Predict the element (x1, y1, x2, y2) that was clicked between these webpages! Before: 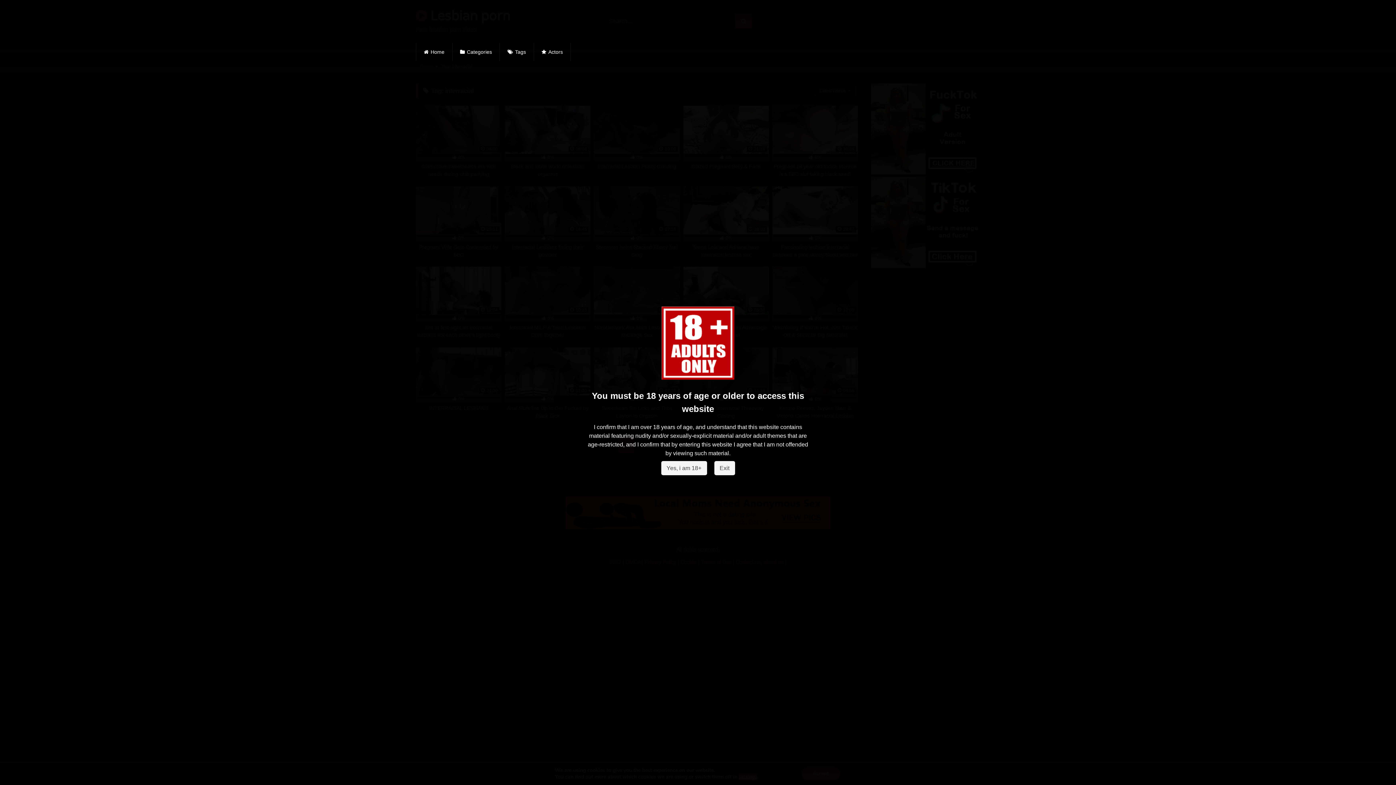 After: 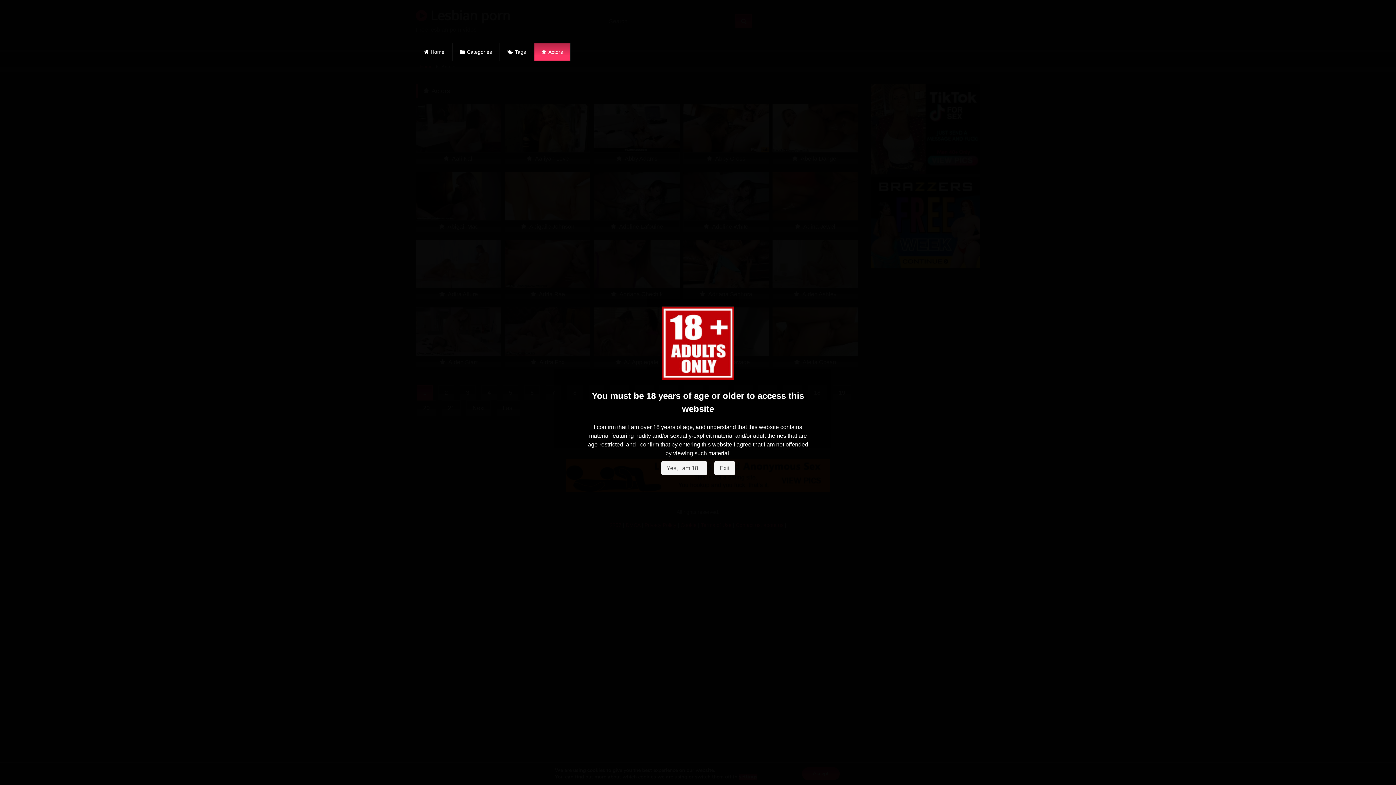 Action: label: Actors bbox: (534, 42, 570, 61)